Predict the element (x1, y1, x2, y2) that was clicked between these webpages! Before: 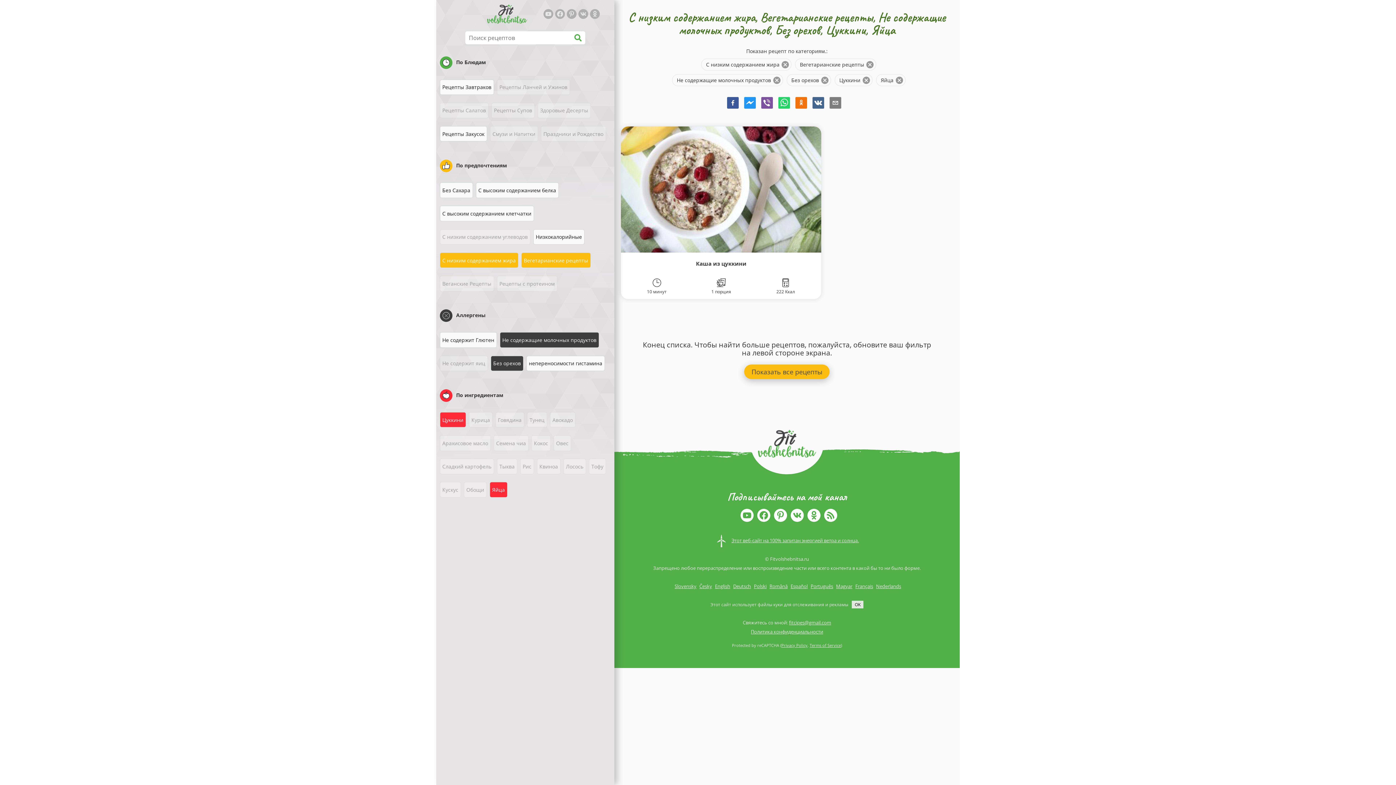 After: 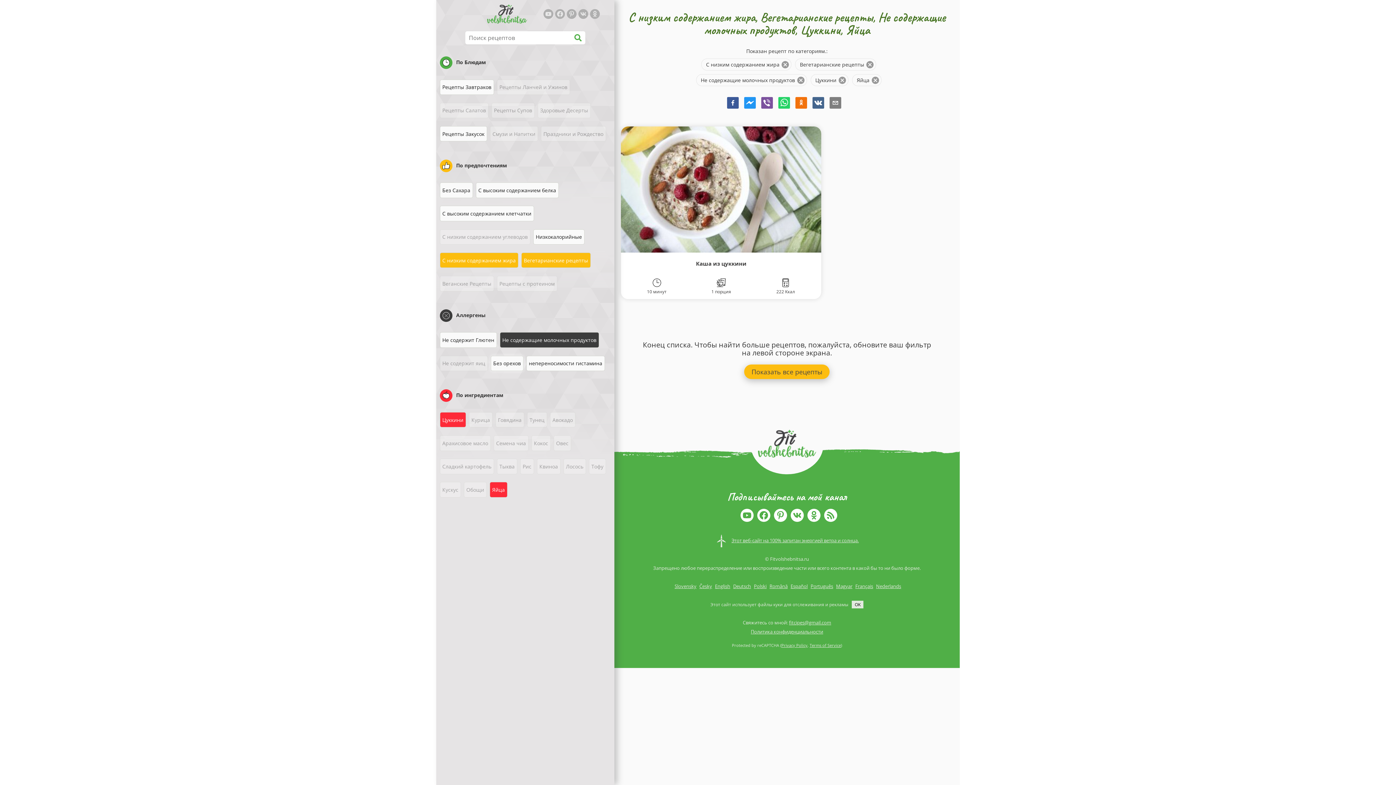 Action: label: Без орехов bbox: (490, 355, 523, 371)